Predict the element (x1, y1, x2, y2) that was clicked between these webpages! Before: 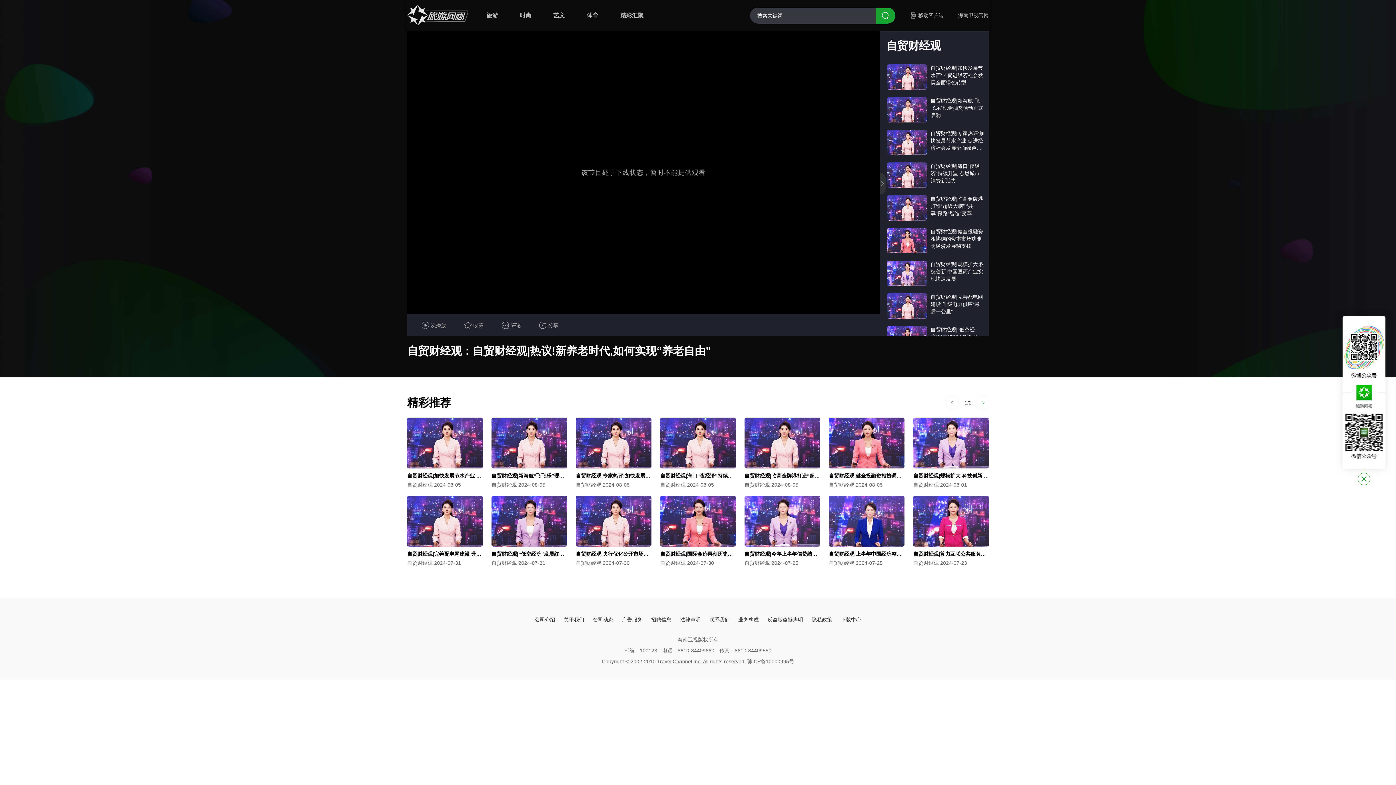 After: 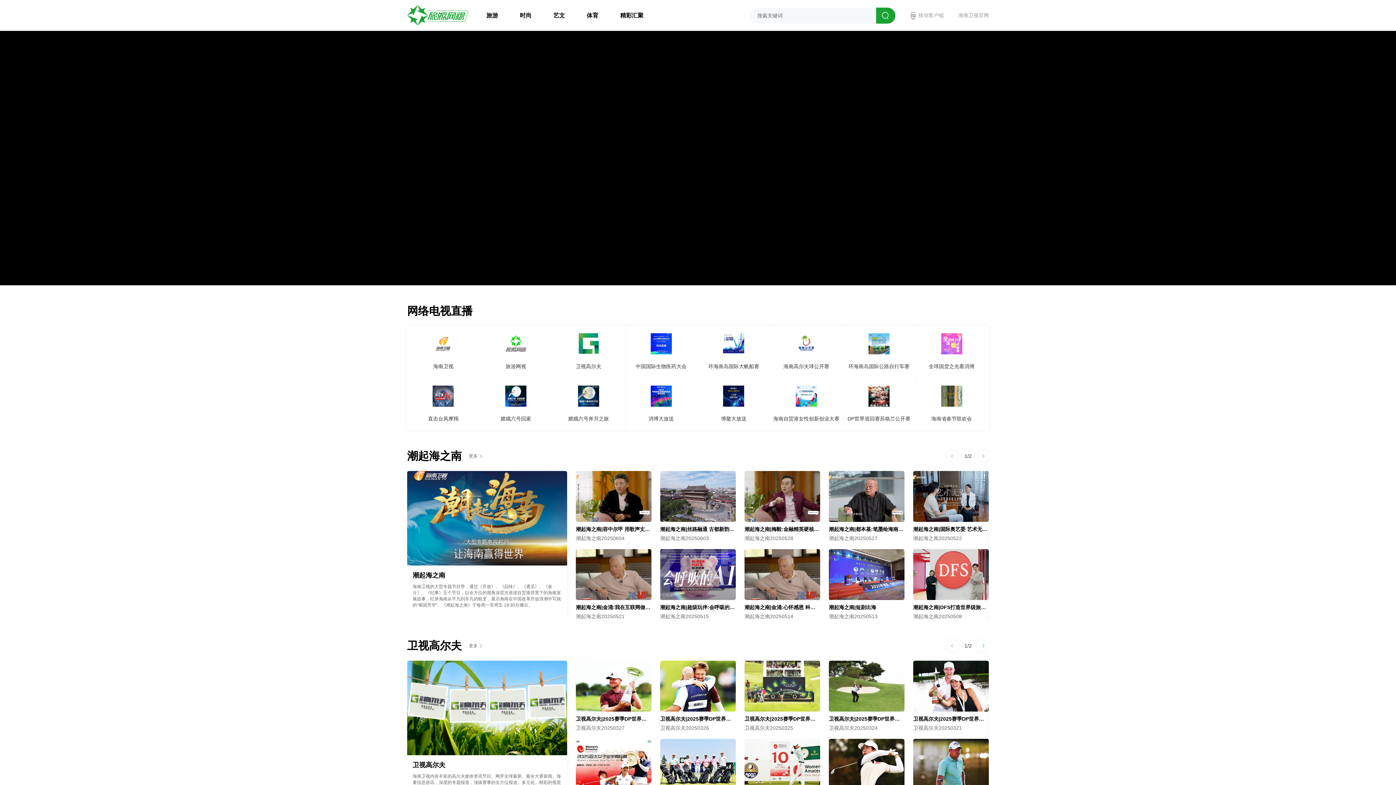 Action: bbox: (651, 617, 671, 622) label: 招聘信息